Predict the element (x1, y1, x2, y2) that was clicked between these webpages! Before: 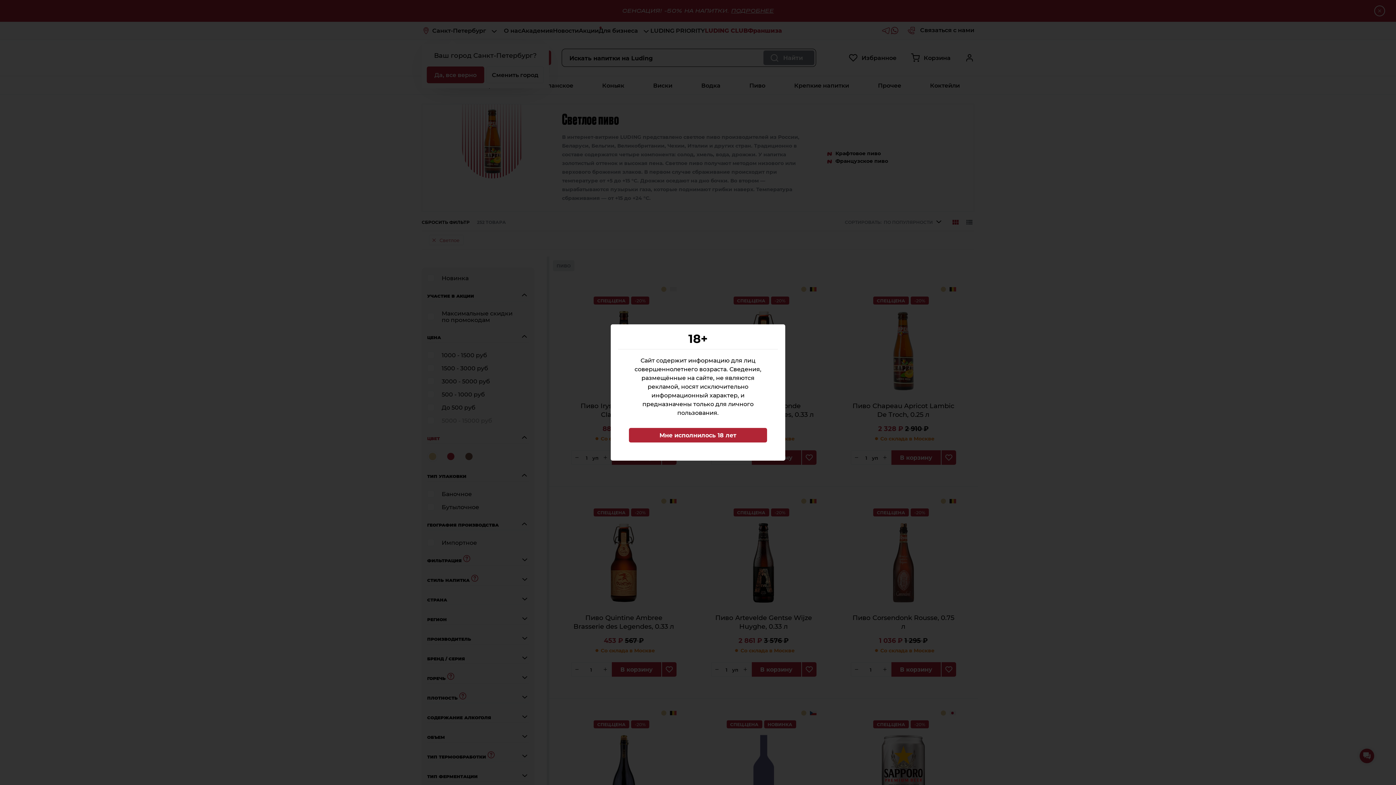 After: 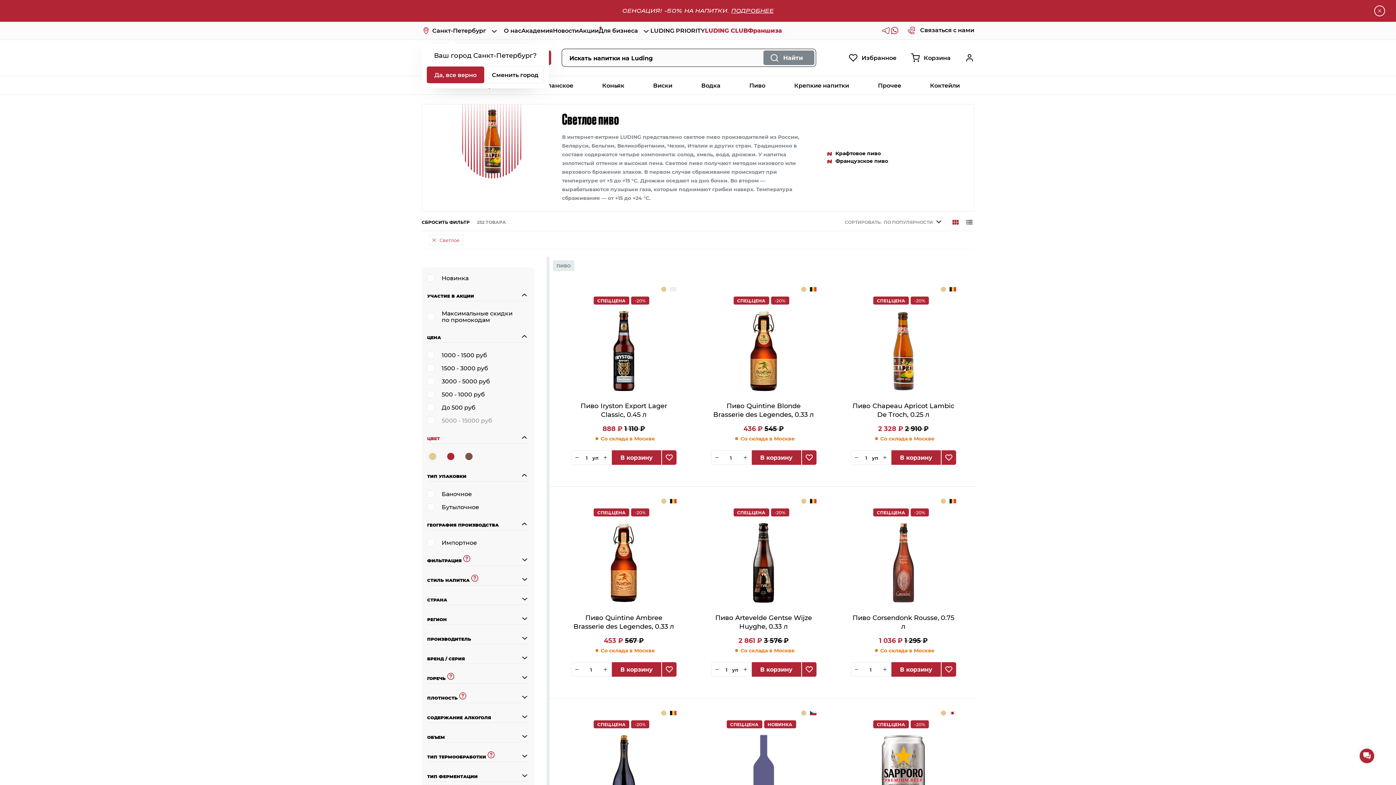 Action: label: Мне исполнилось 18 лет bbox: (629, 428, 767, 442)